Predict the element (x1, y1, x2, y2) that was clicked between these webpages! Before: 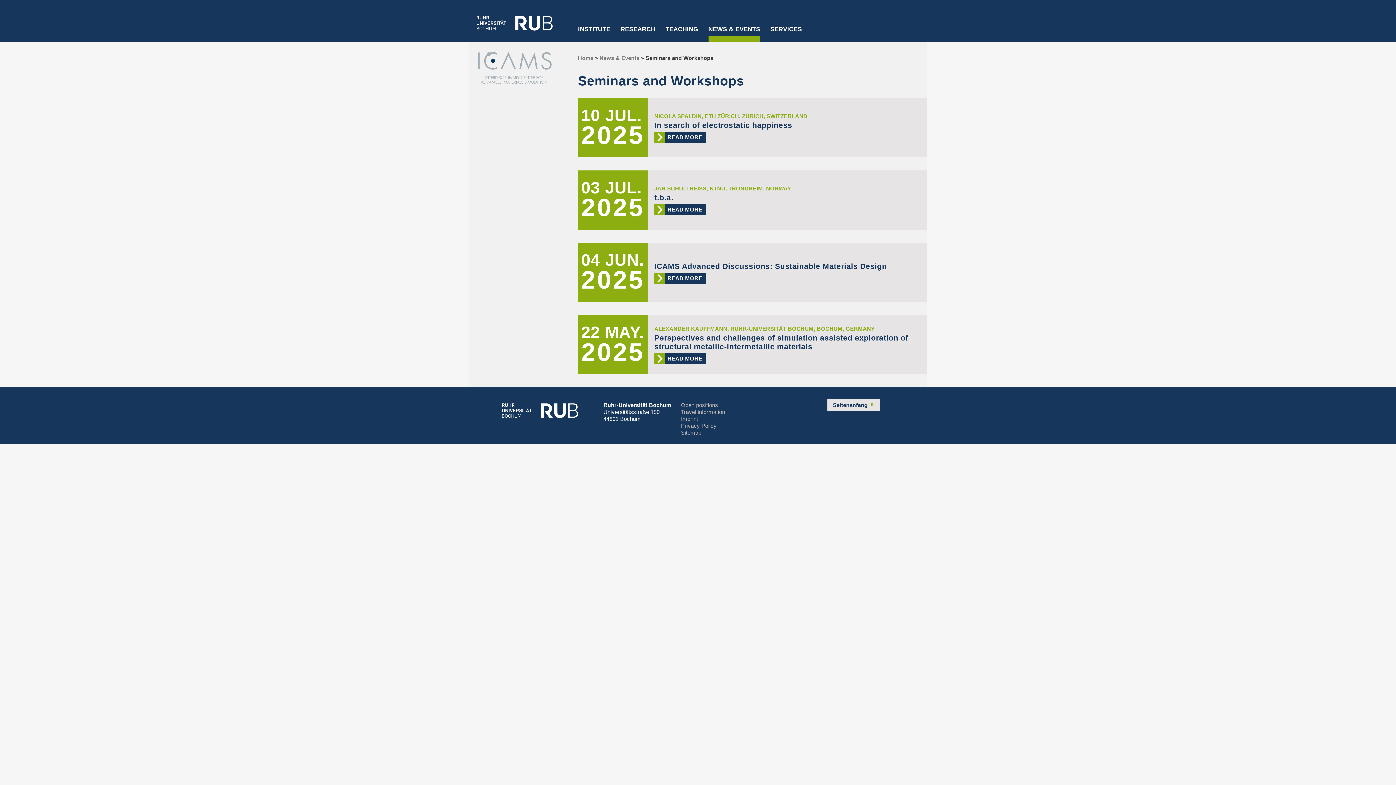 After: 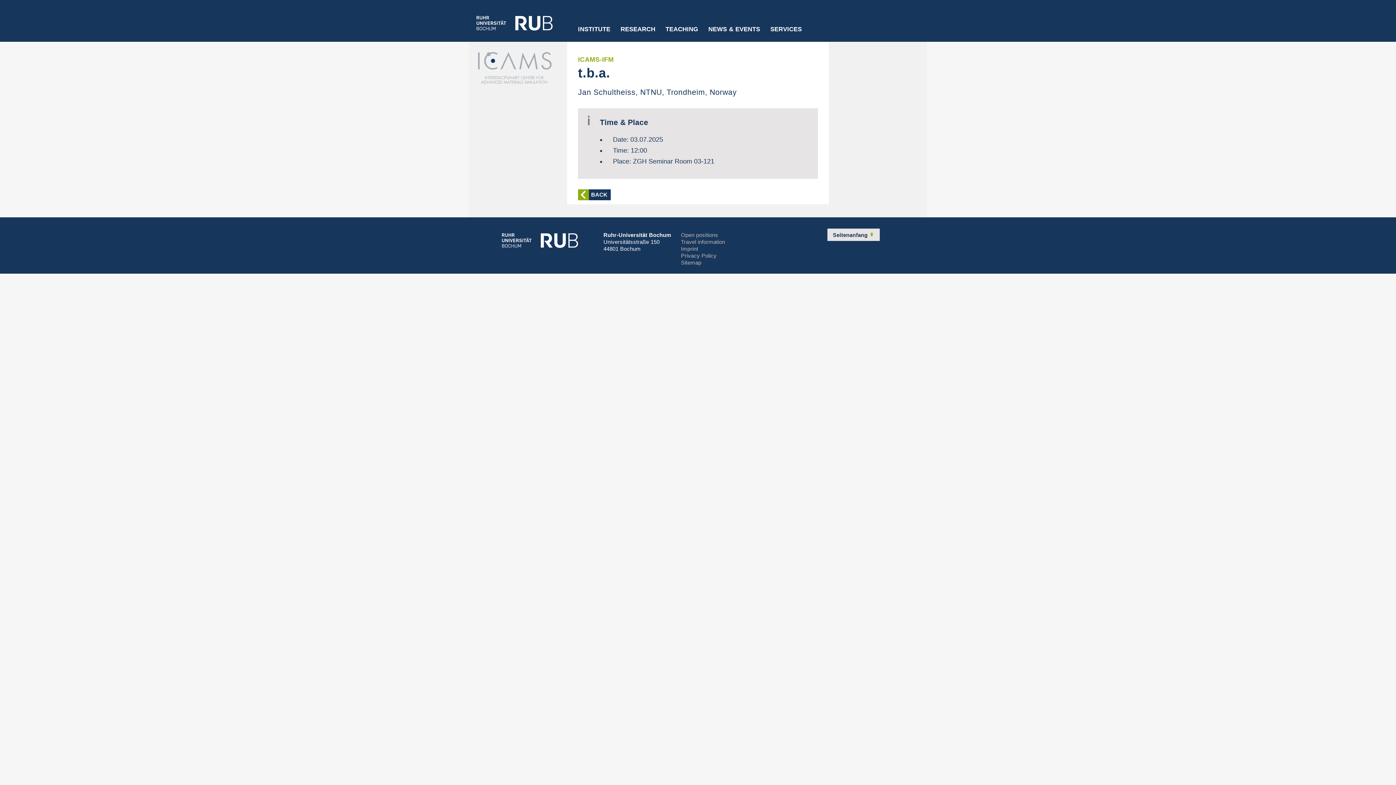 Action: bbox: (578, 170, 927, 229) label: 03 JUL.

2025
	
JAN SCHULTHEISS, NTNU, TRONDHEIM, NORWAY
t.b.a.
READ MORE
	